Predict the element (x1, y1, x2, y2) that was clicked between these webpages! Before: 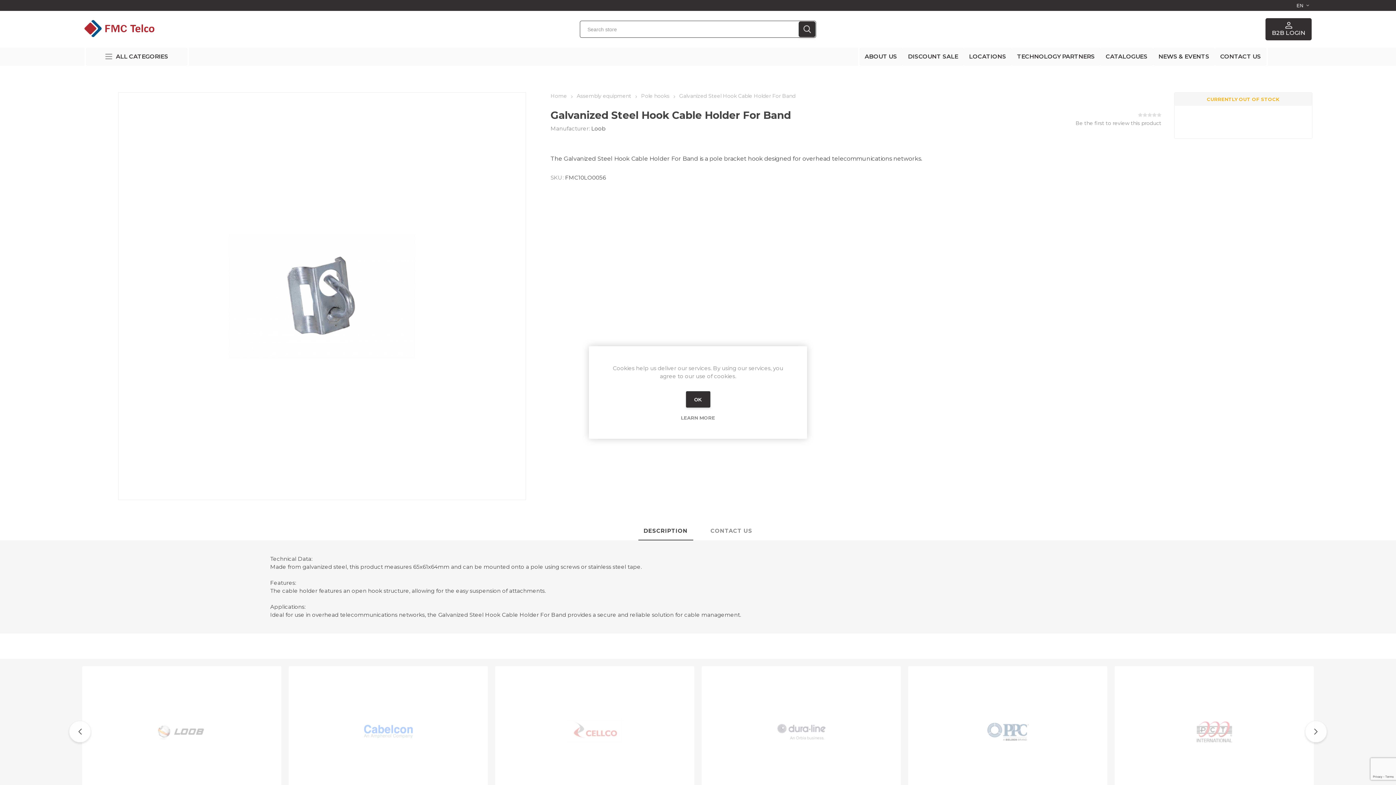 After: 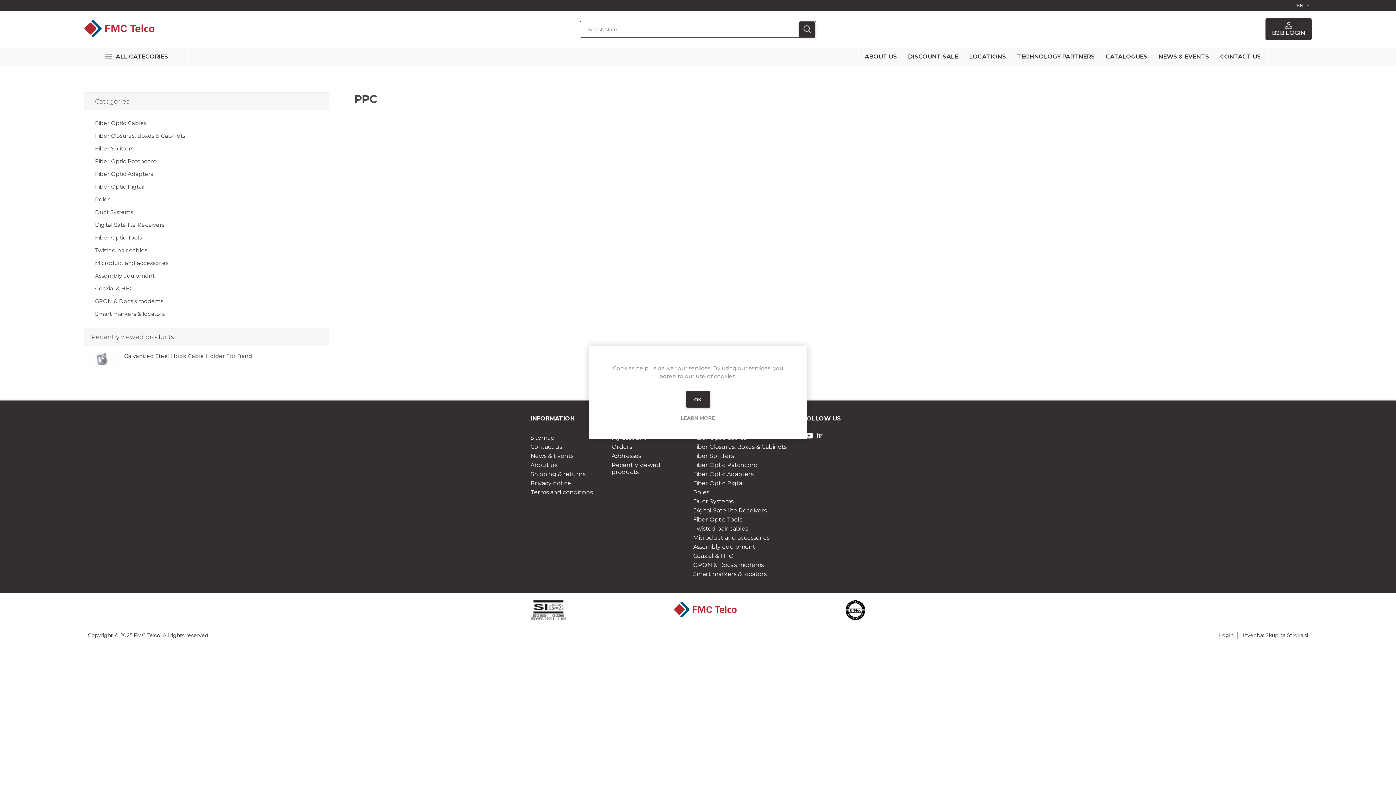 Action: bbox: (908, 666, 1107, 797)